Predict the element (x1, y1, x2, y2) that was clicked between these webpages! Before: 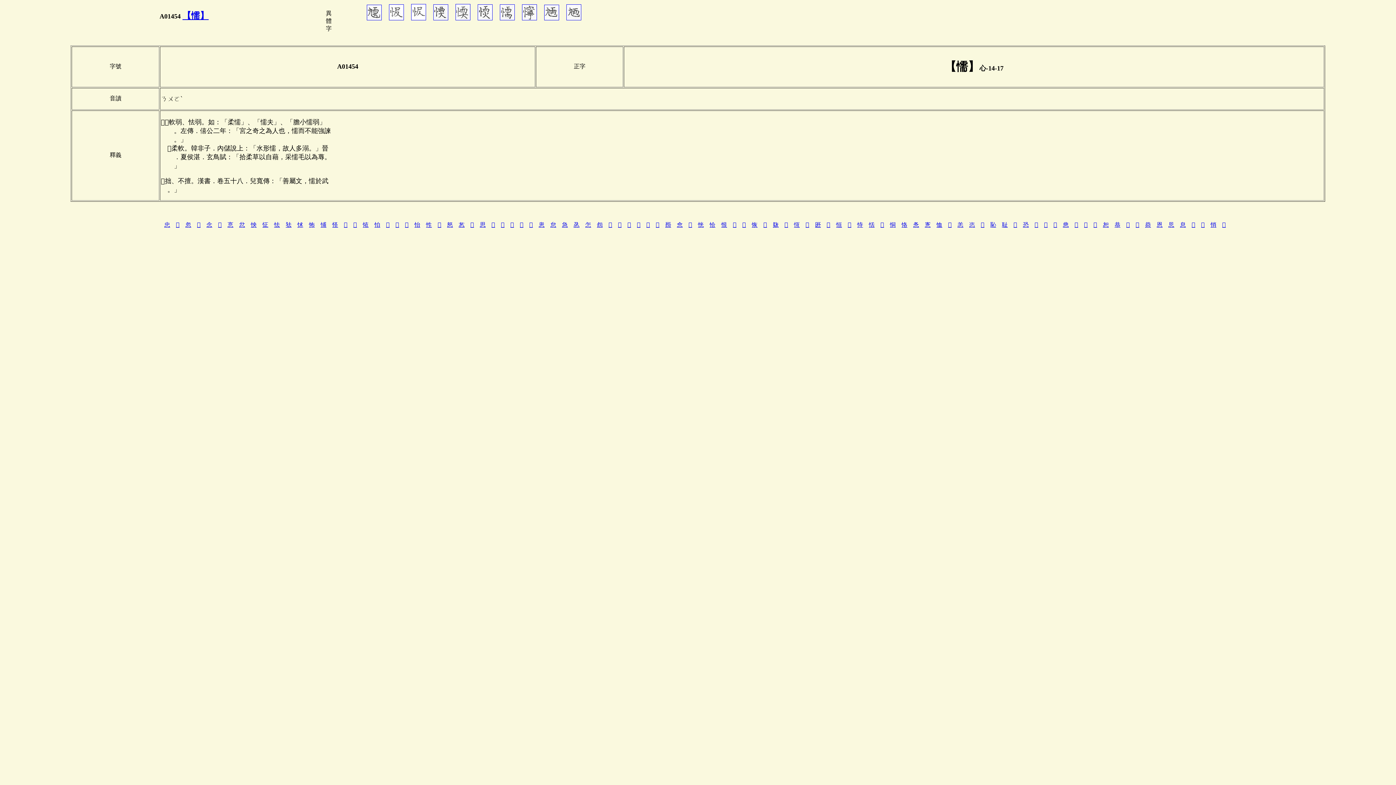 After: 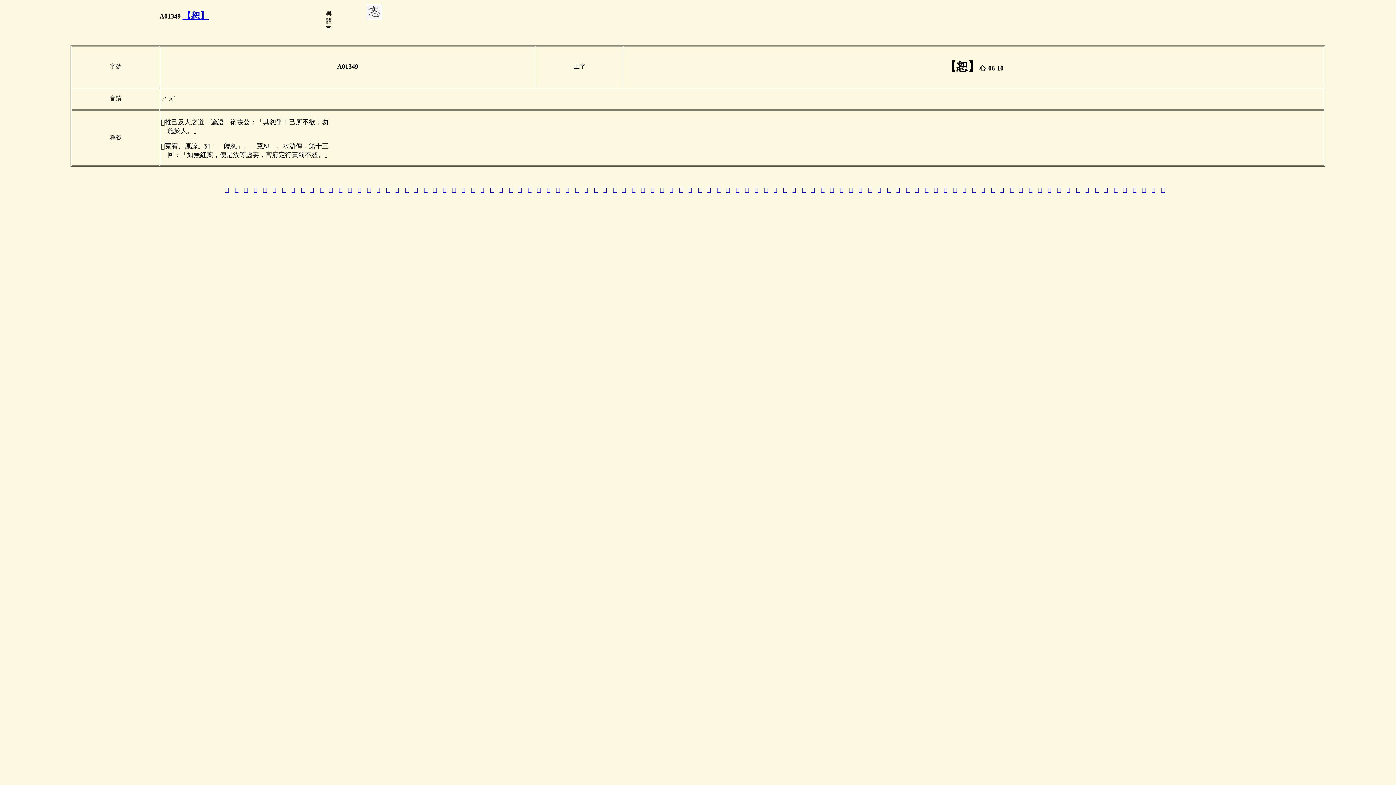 Action: label: 恕 bbox: (1103, 221, 1109, 228)